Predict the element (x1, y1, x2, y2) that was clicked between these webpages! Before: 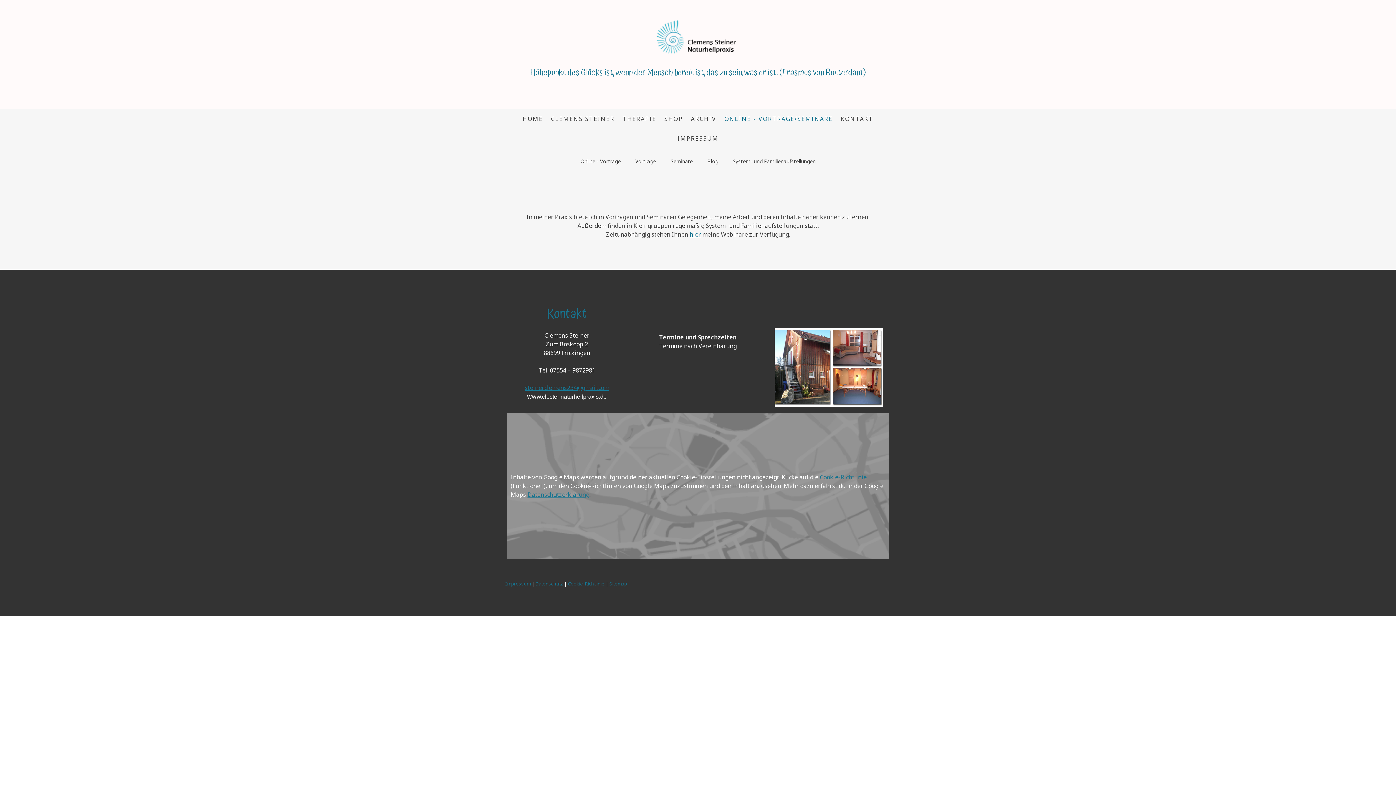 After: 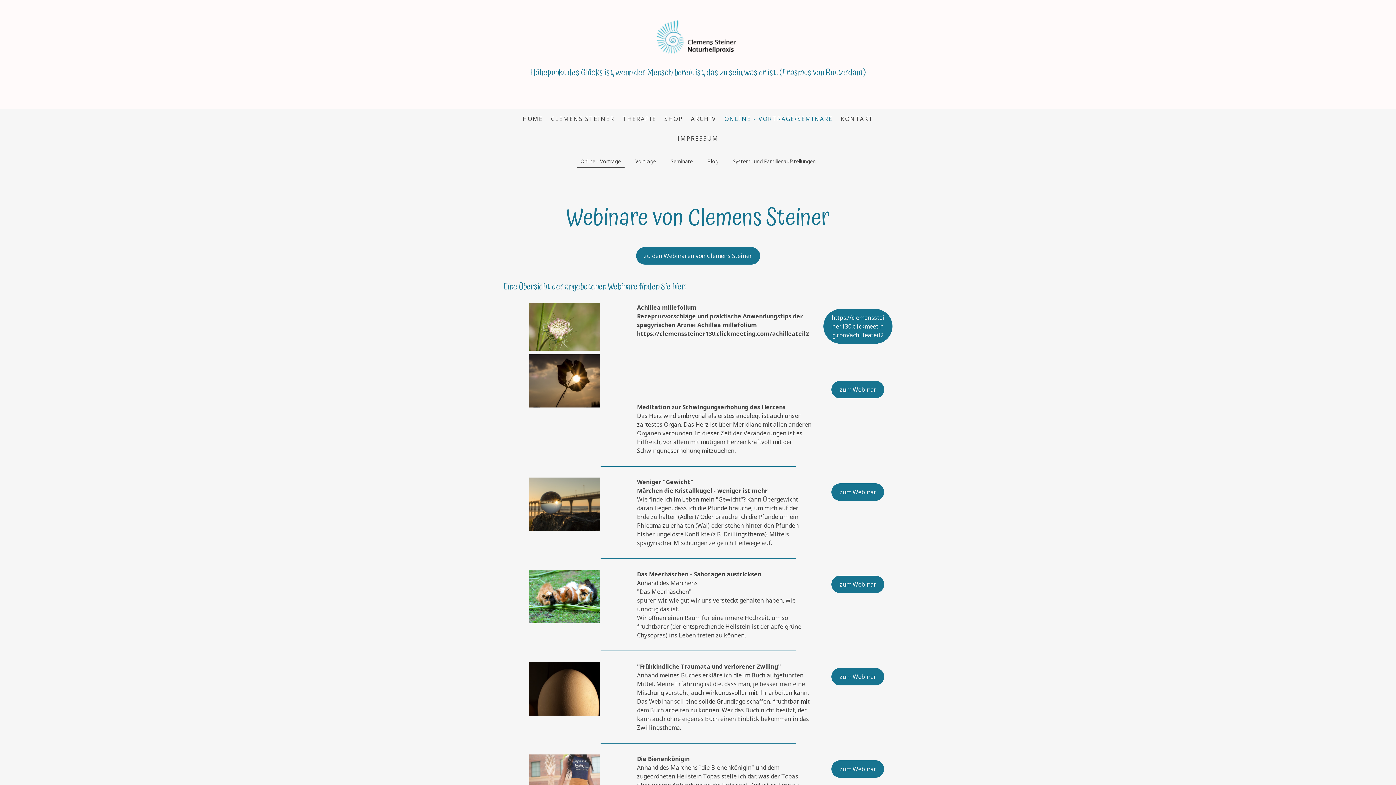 Action: label: hier bbox: (689, 230, 701, 238)